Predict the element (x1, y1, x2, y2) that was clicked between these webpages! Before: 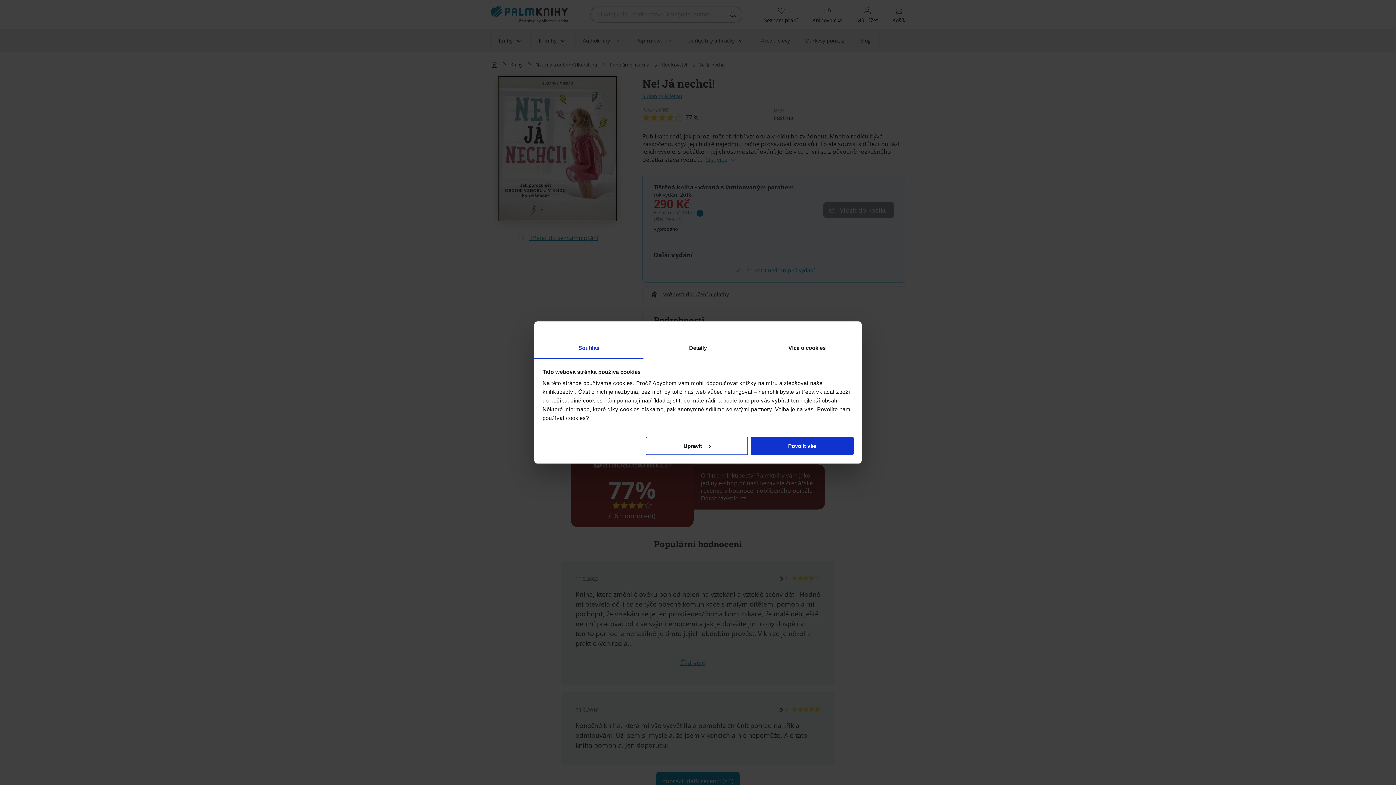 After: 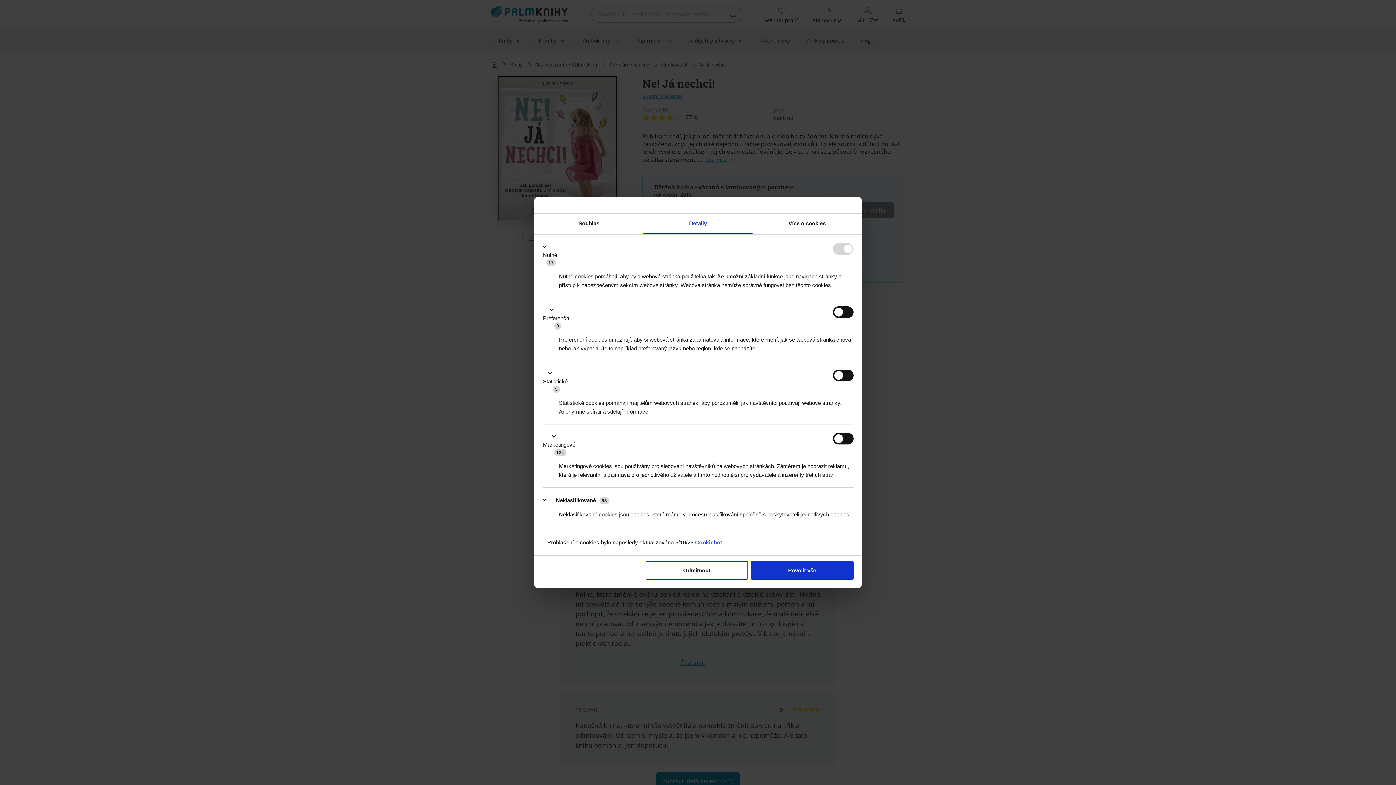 Action: label: Detaily bbox: (643, 338, 752, 359)